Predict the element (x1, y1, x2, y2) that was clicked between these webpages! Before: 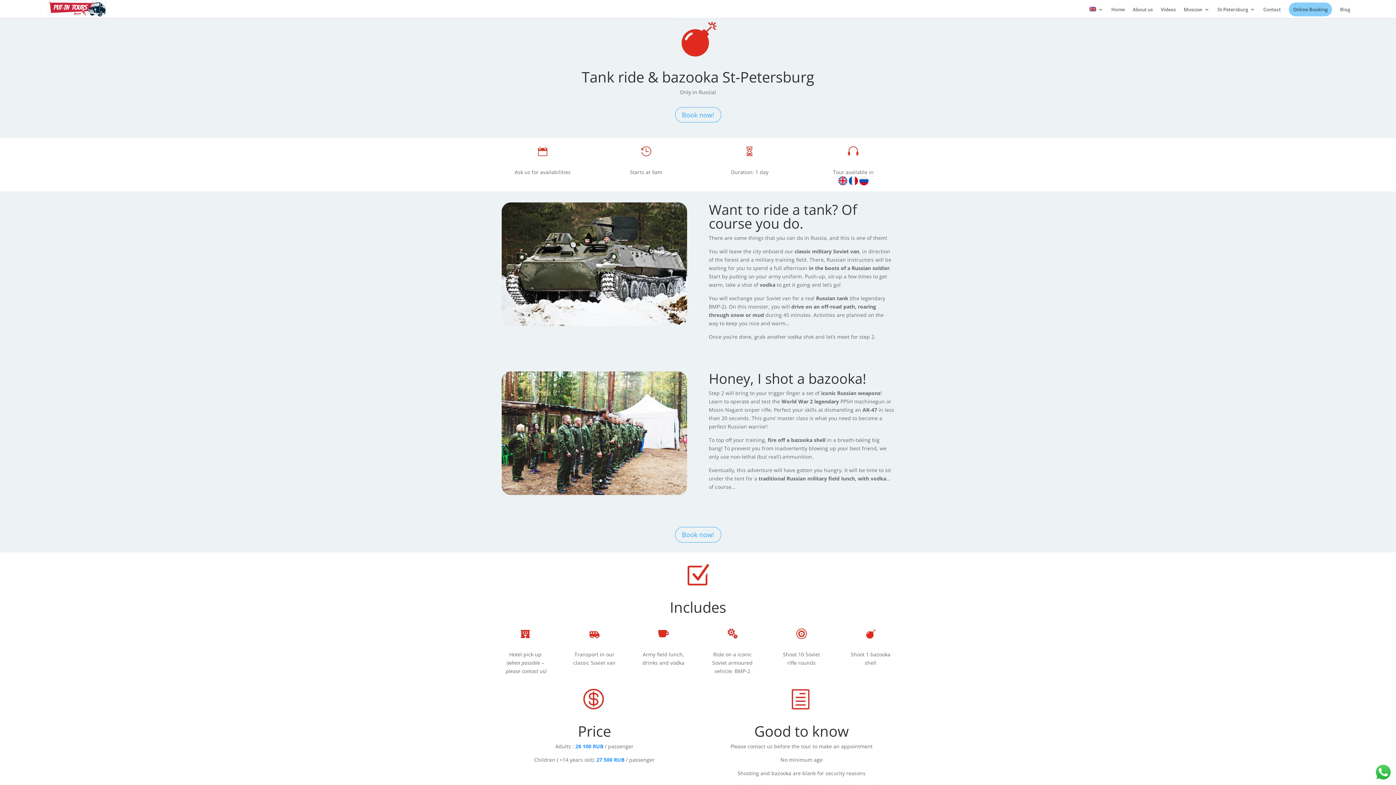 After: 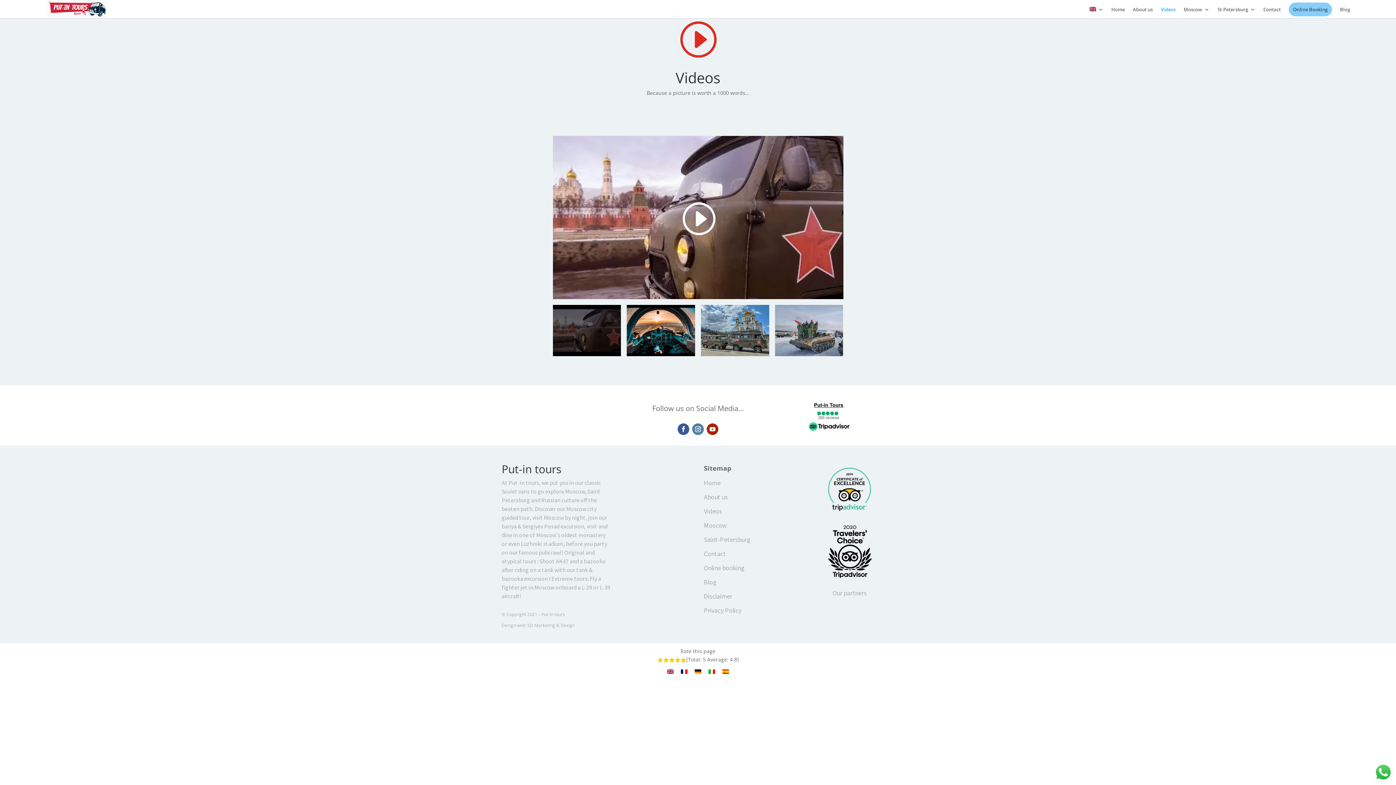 Action: label: Videos bbox: (1161, 6, 1176, 24)